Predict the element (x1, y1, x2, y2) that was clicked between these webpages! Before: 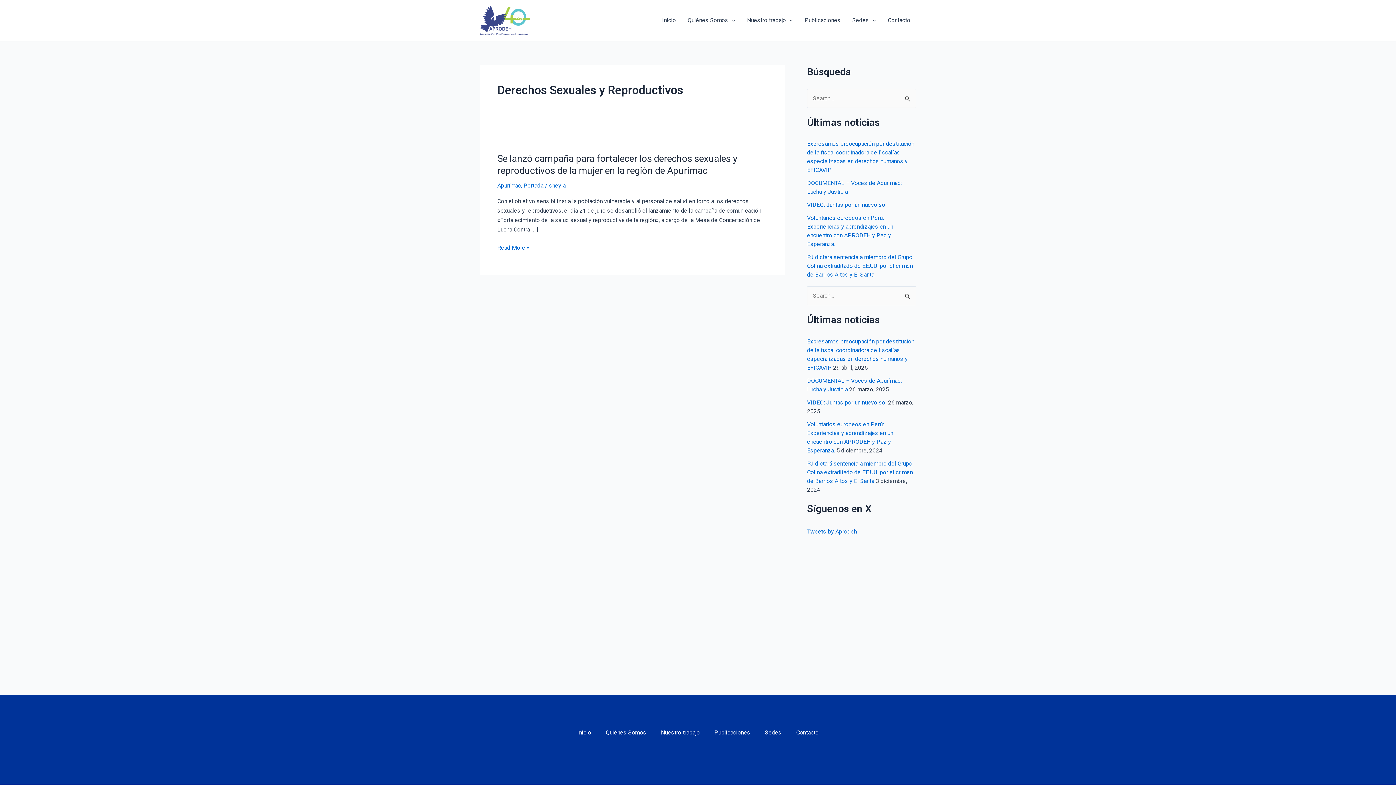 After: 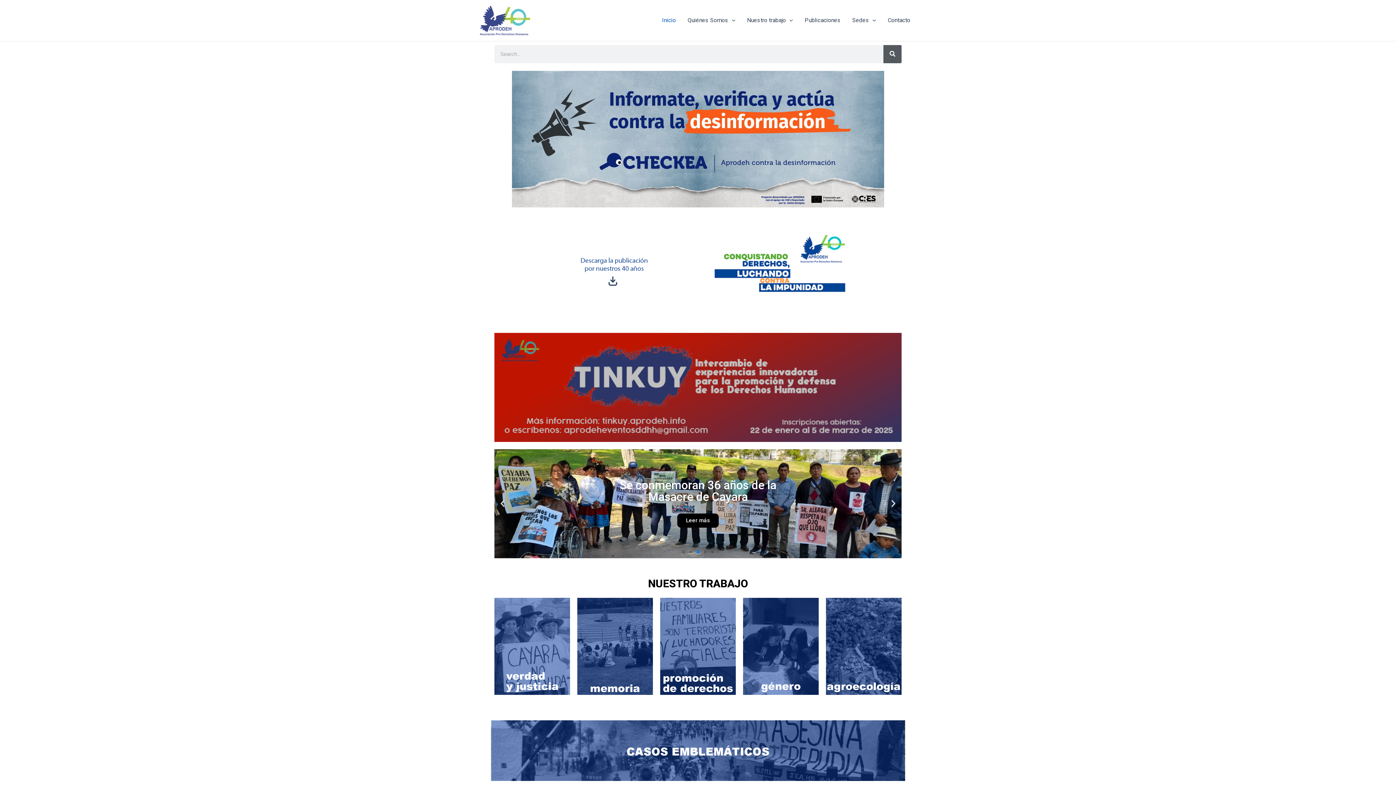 Action: bbox: (480, 16, 530, 23)